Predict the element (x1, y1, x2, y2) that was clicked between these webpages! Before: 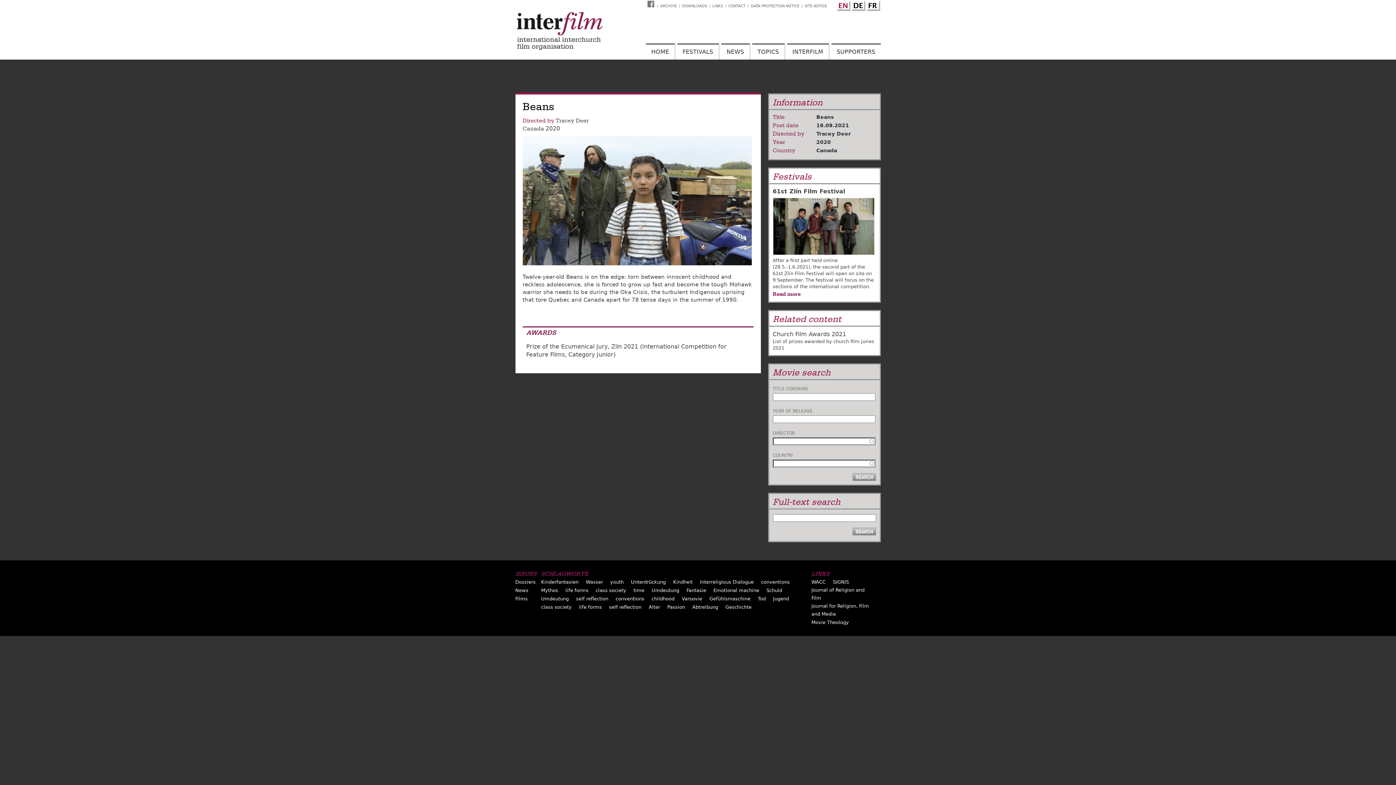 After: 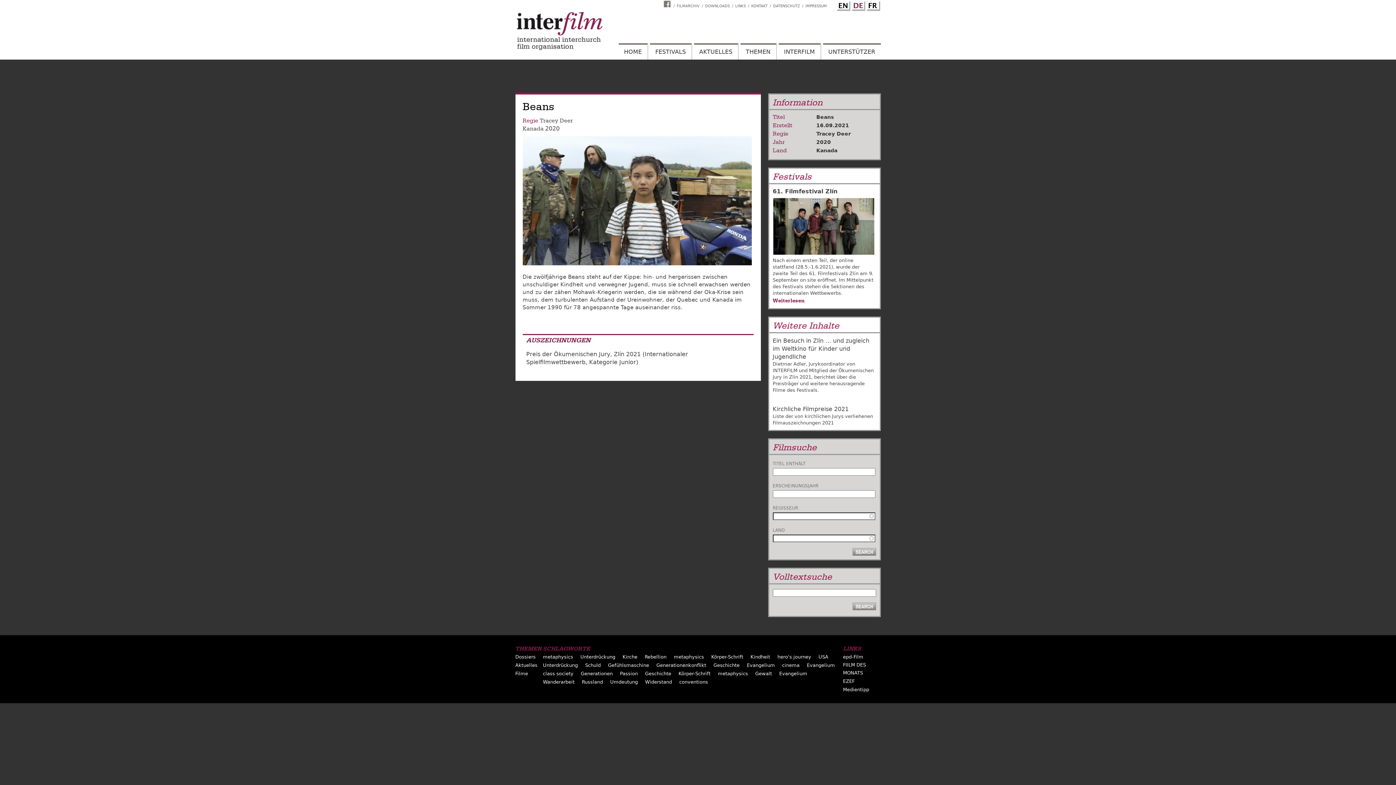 Action: label: German bbox: (851, 0, 864, 9)